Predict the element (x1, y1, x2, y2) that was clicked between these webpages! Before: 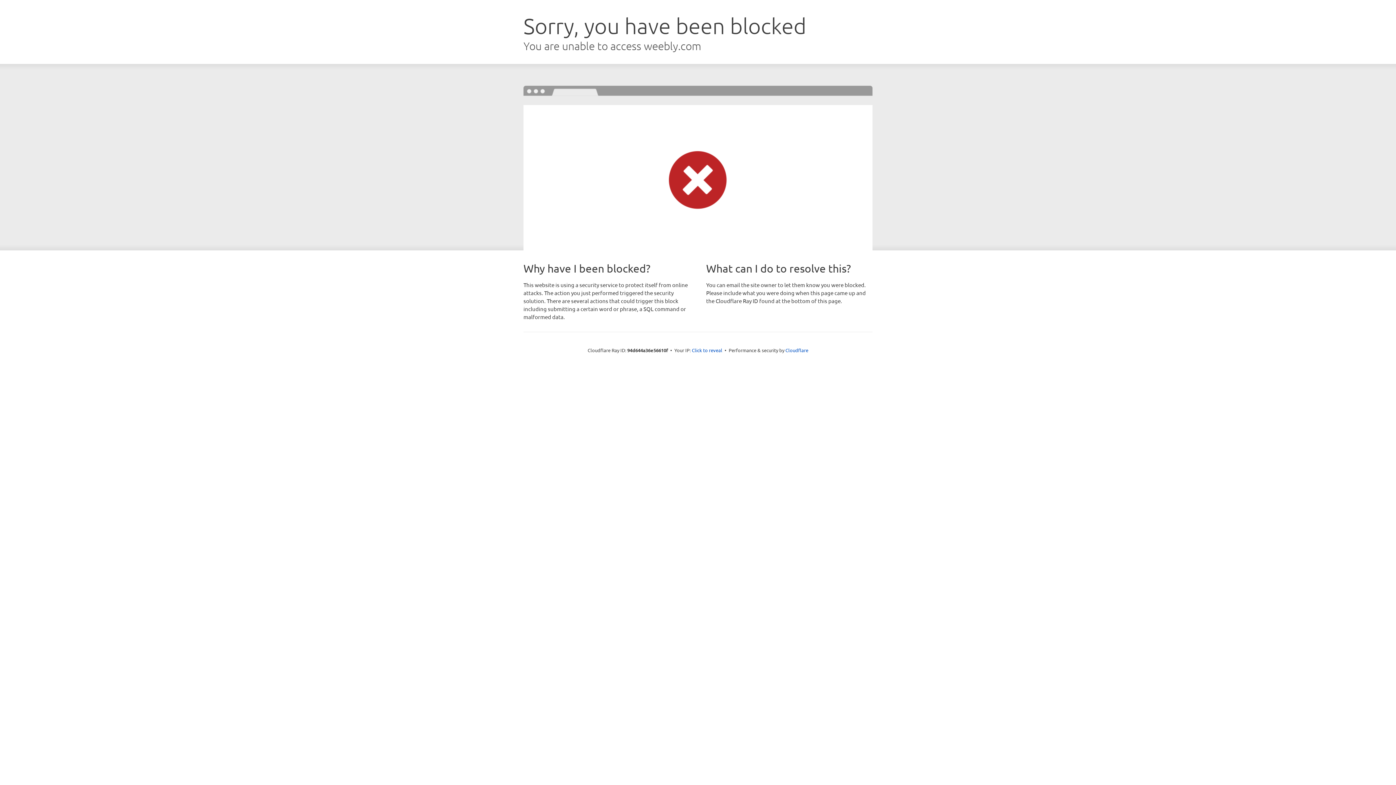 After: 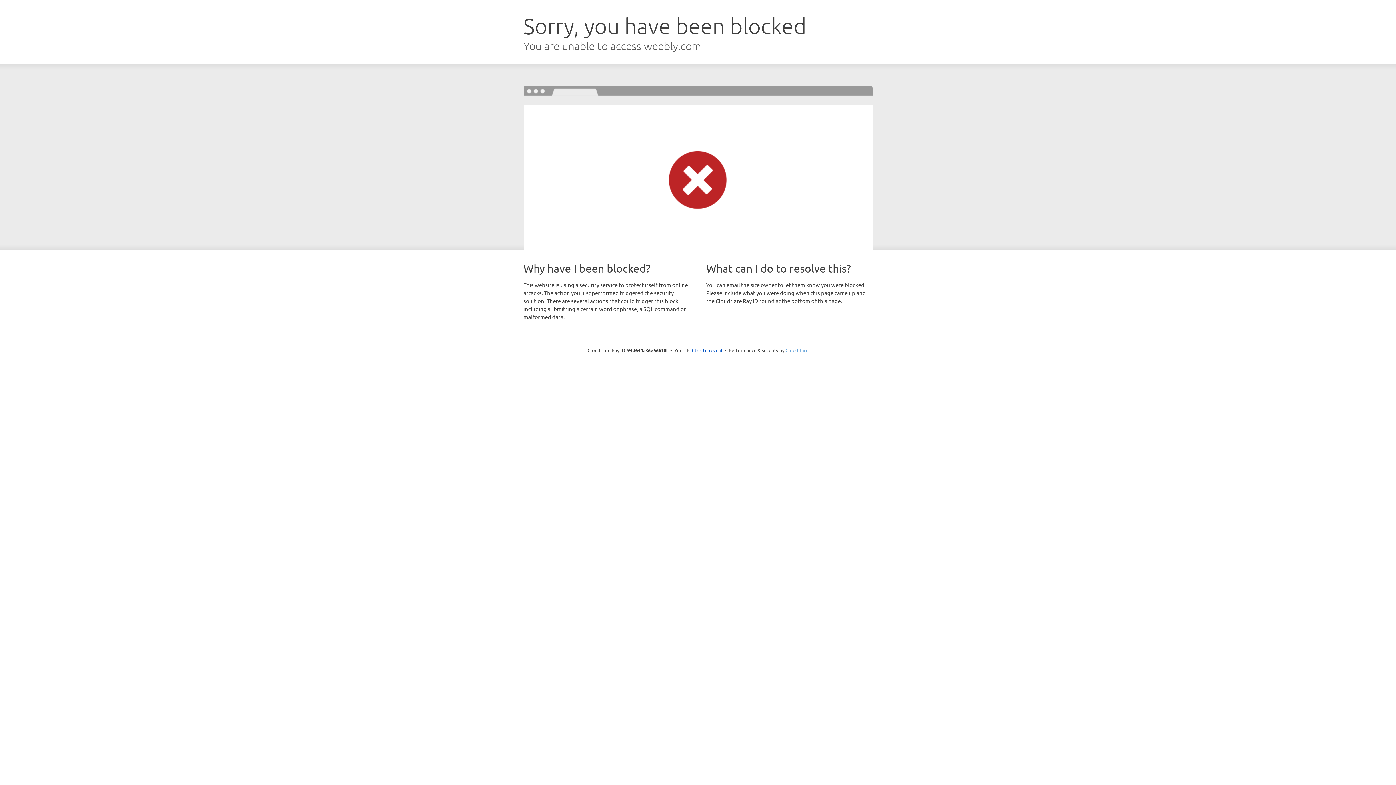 Action: bbox: (785, 347, 808, 353) label: Cloudflare